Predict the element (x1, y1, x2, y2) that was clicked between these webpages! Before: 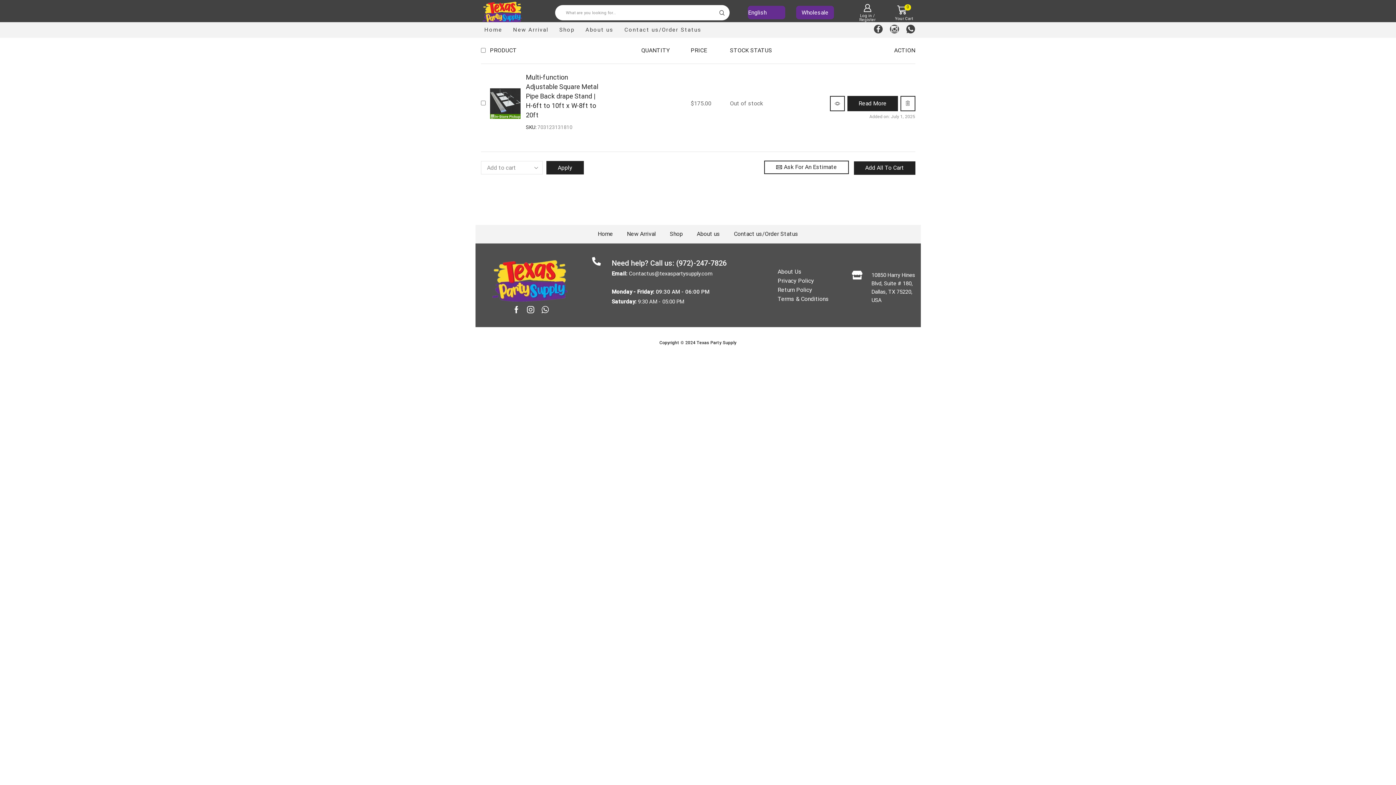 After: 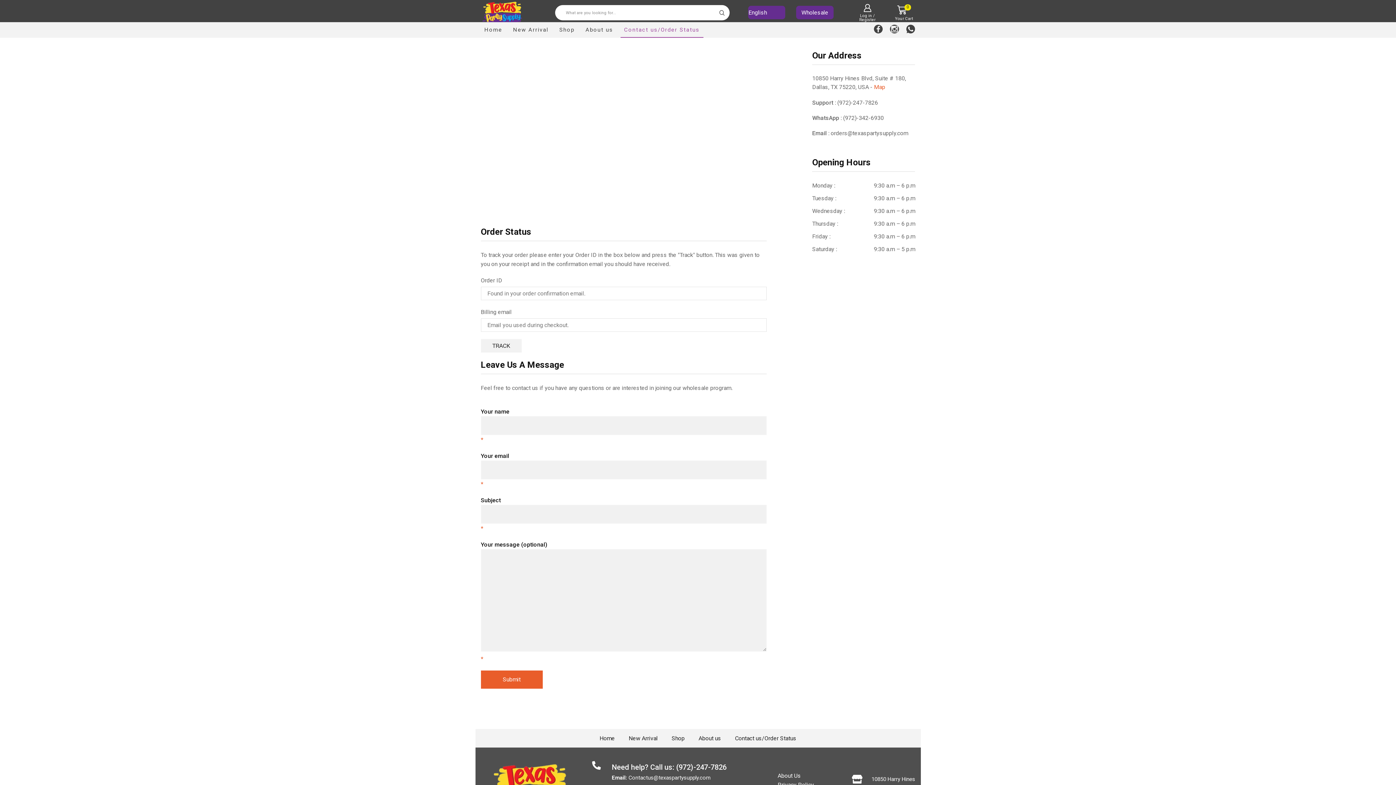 Action: bbox: (727, 225, 804, 243) label: Contact us/Order Status